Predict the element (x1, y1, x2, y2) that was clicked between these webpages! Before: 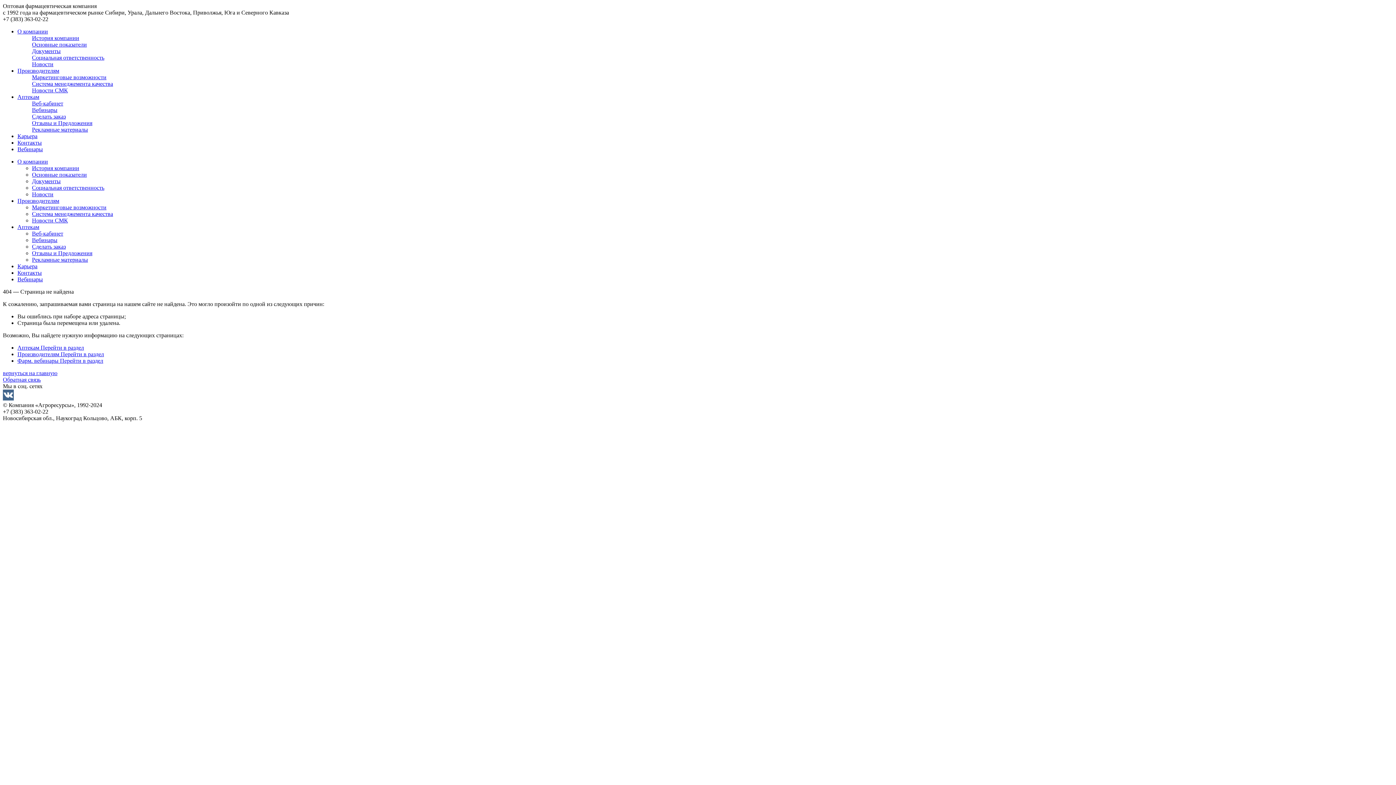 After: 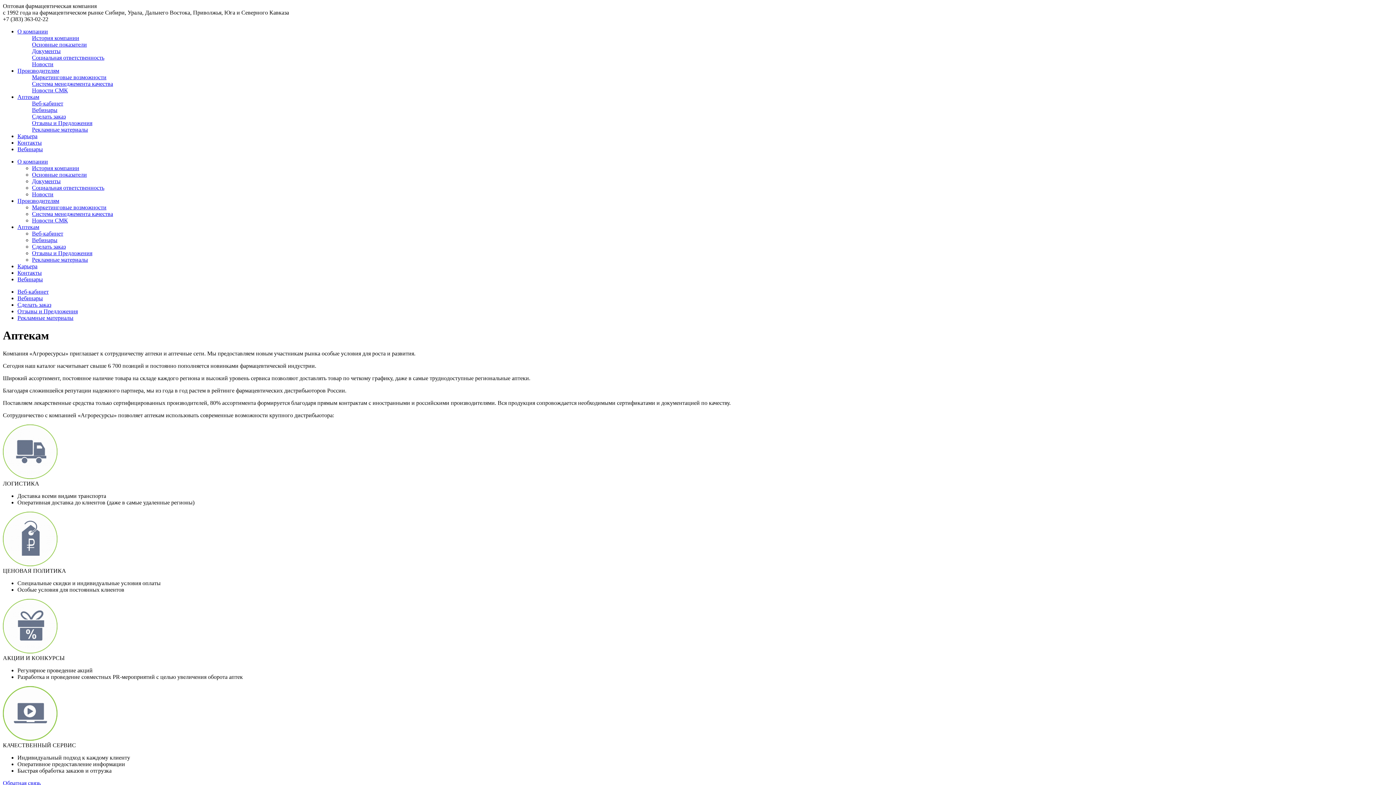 Action: label: Аптекам bbox: (17, 224, 39, 230)